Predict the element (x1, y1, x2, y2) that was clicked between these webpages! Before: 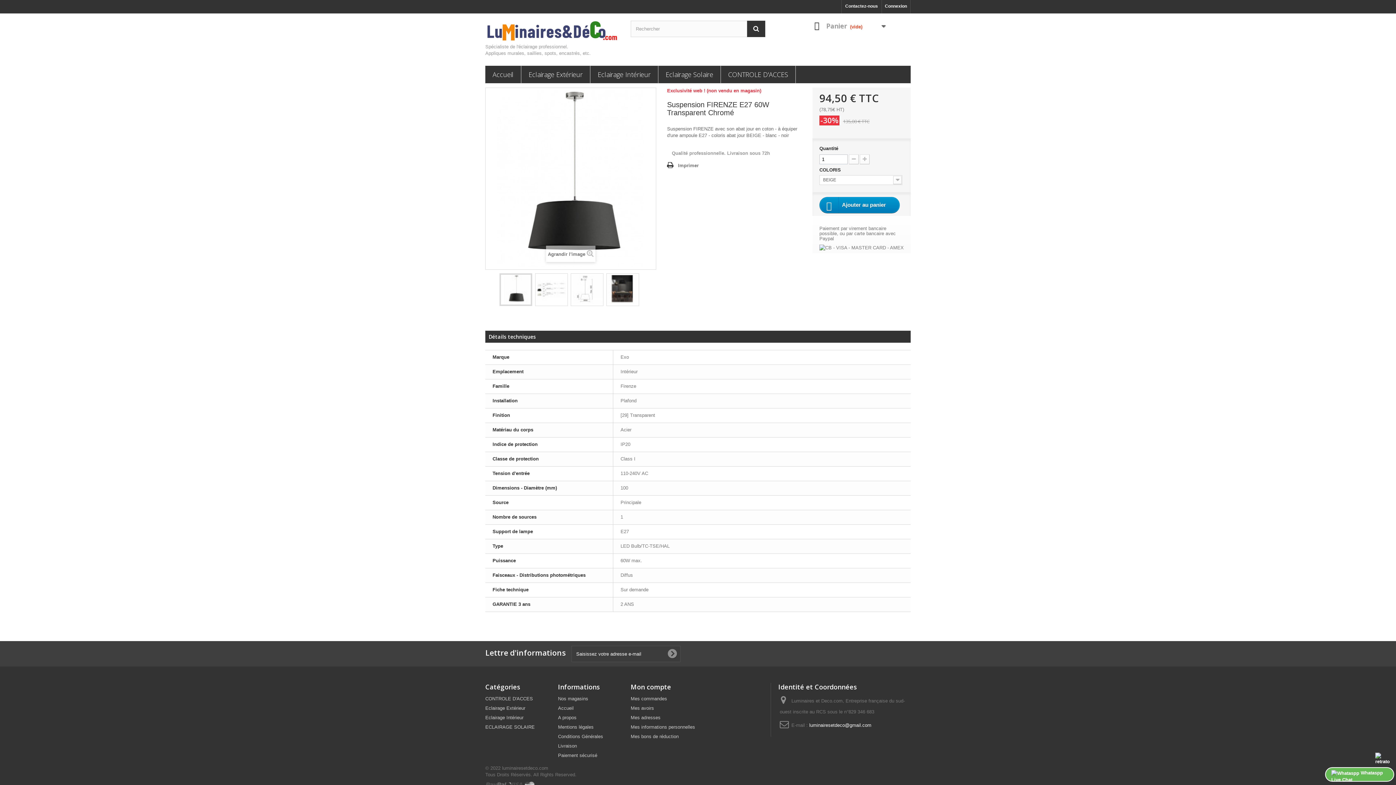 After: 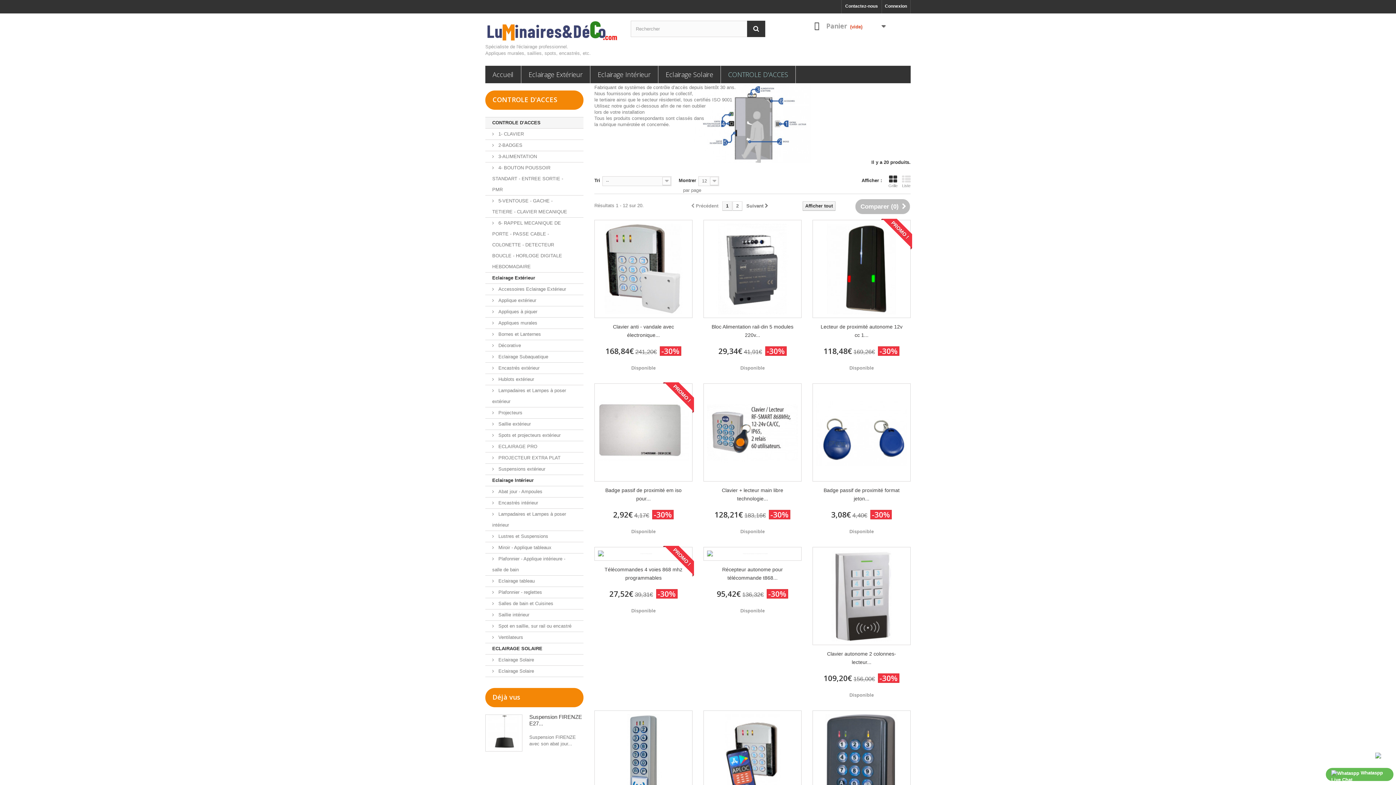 Action: label: CONTROLE D'ACCES bbox: (721, 65, 795, 83)